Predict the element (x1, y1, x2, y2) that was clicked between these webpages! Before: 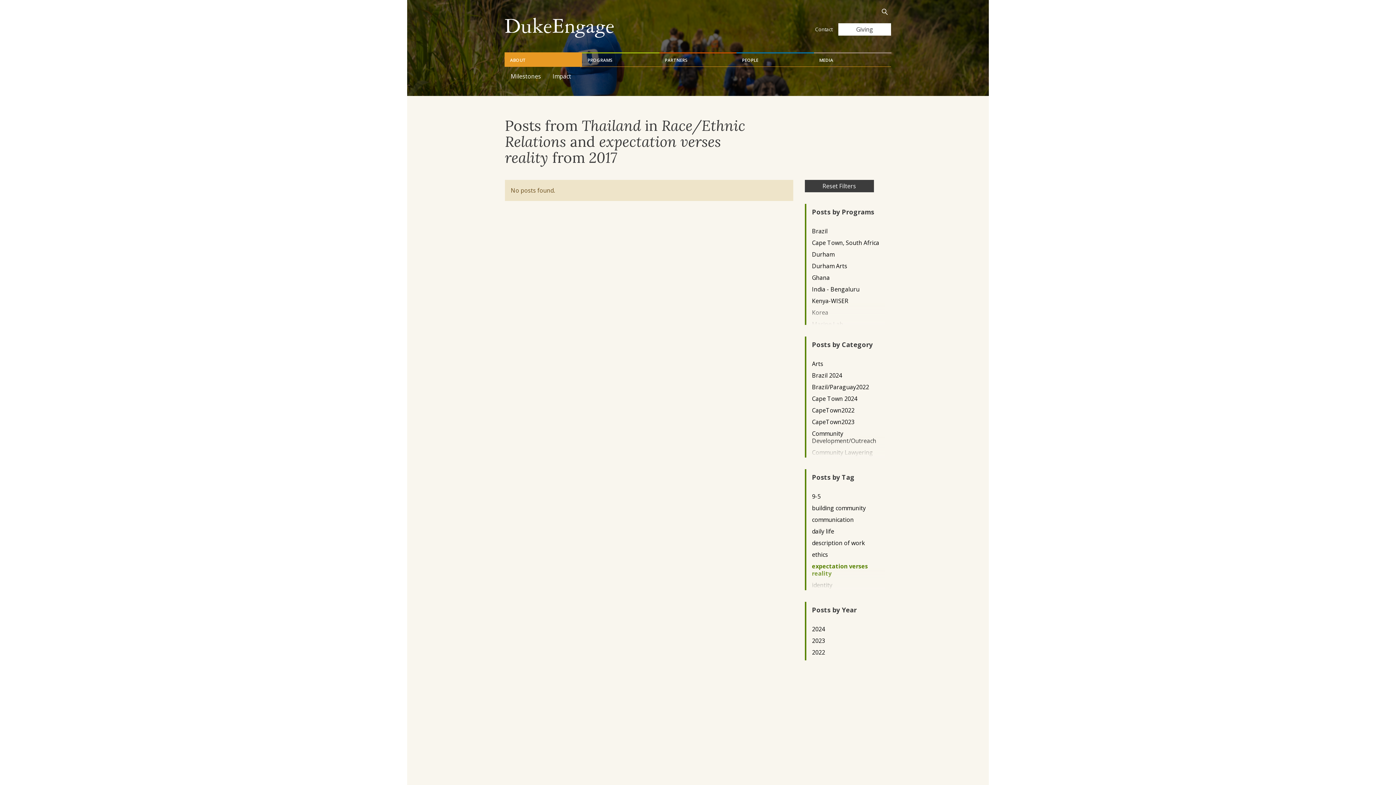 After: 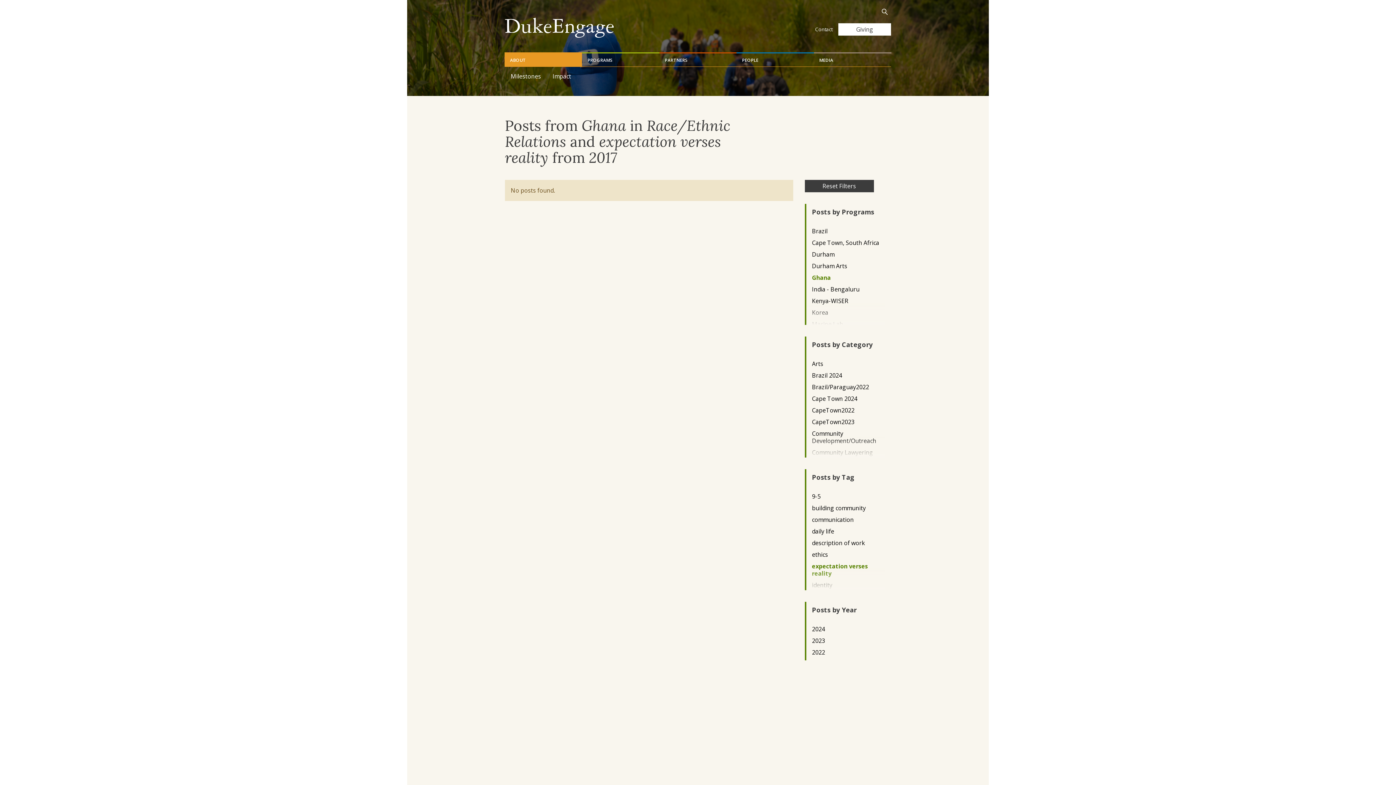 Action: label: Ghana bbox: (812, 274, 879, 281)